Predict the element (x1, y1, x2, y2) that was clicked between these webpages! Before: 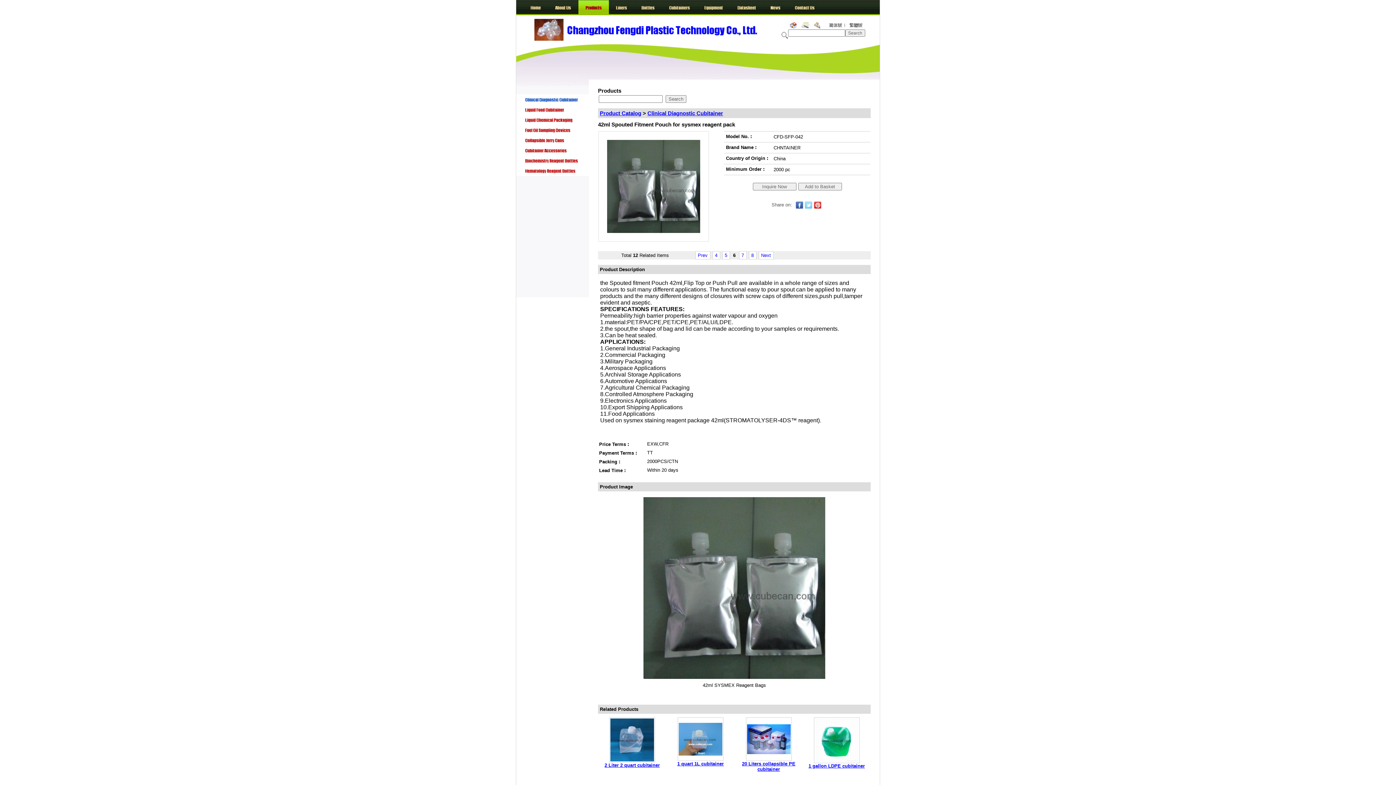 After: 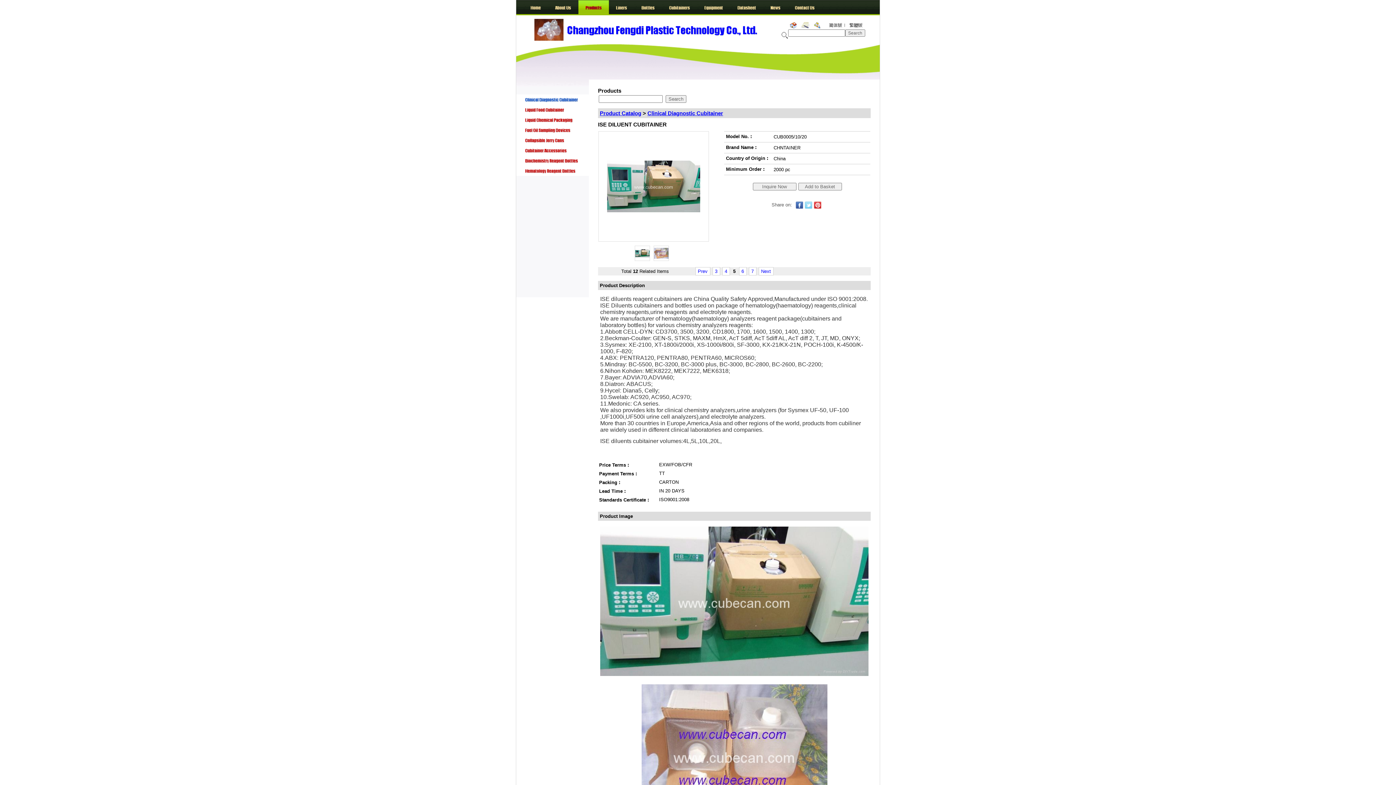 Action: label: 5 bbox: (724, 252, 727, 258)